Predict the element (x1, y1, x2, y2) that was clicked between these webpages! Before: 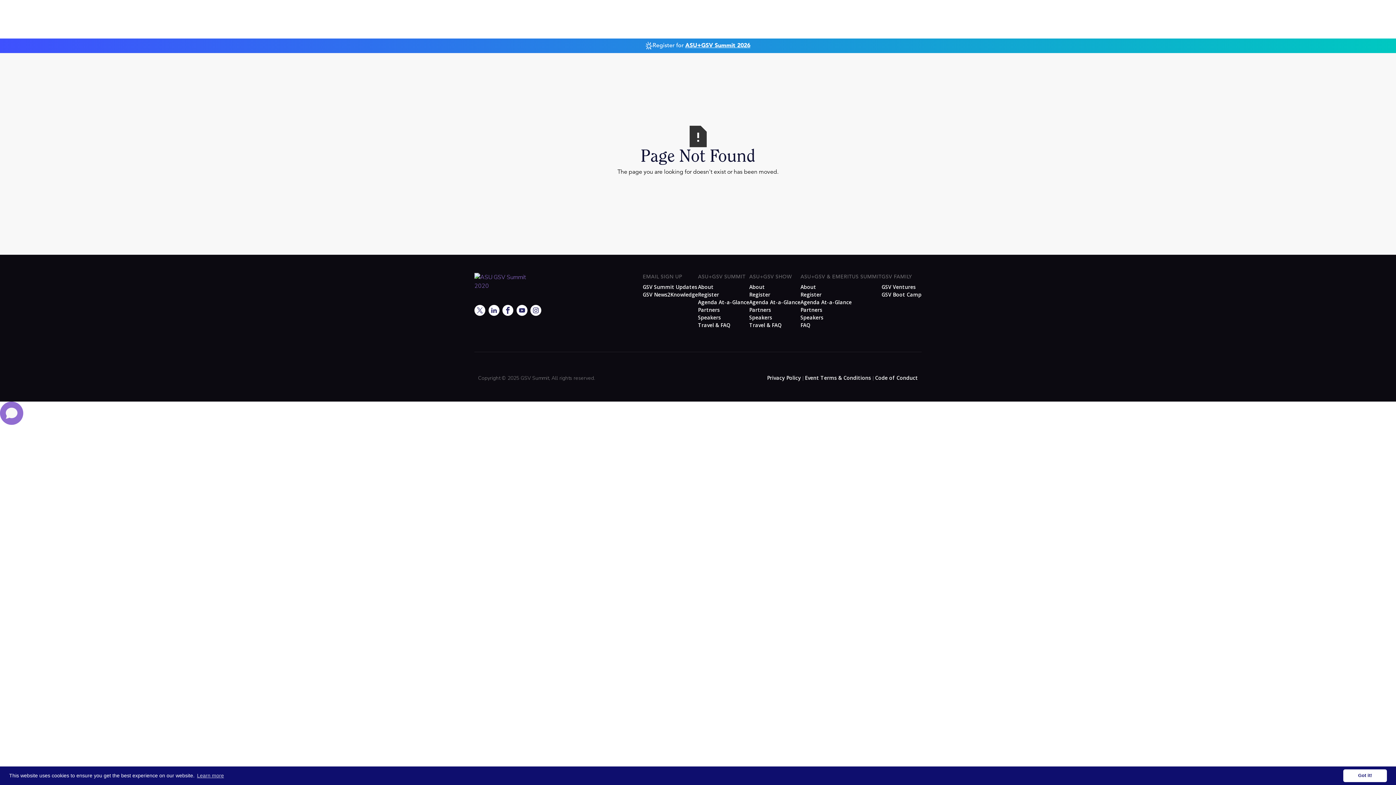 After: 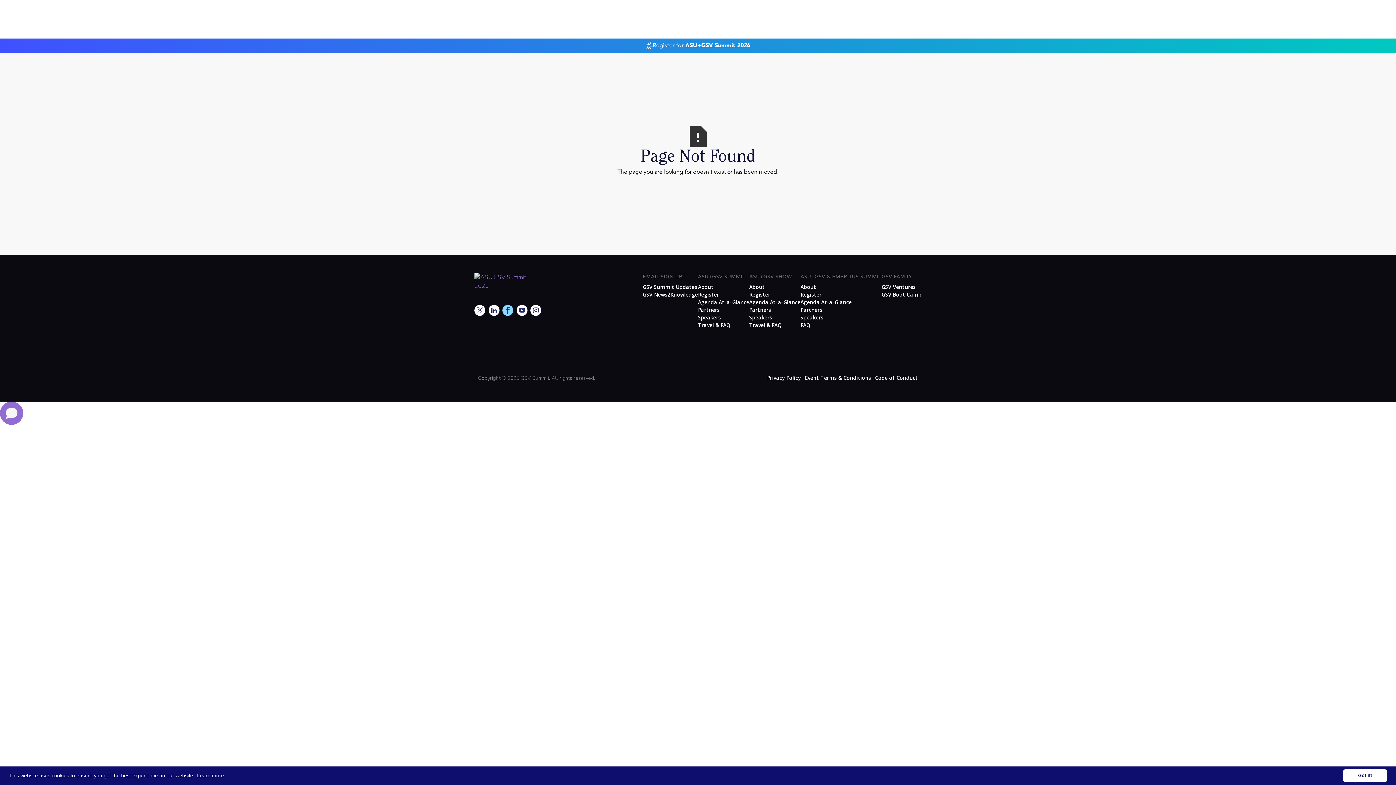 Action: bbox: (502, 305, 513, 316)